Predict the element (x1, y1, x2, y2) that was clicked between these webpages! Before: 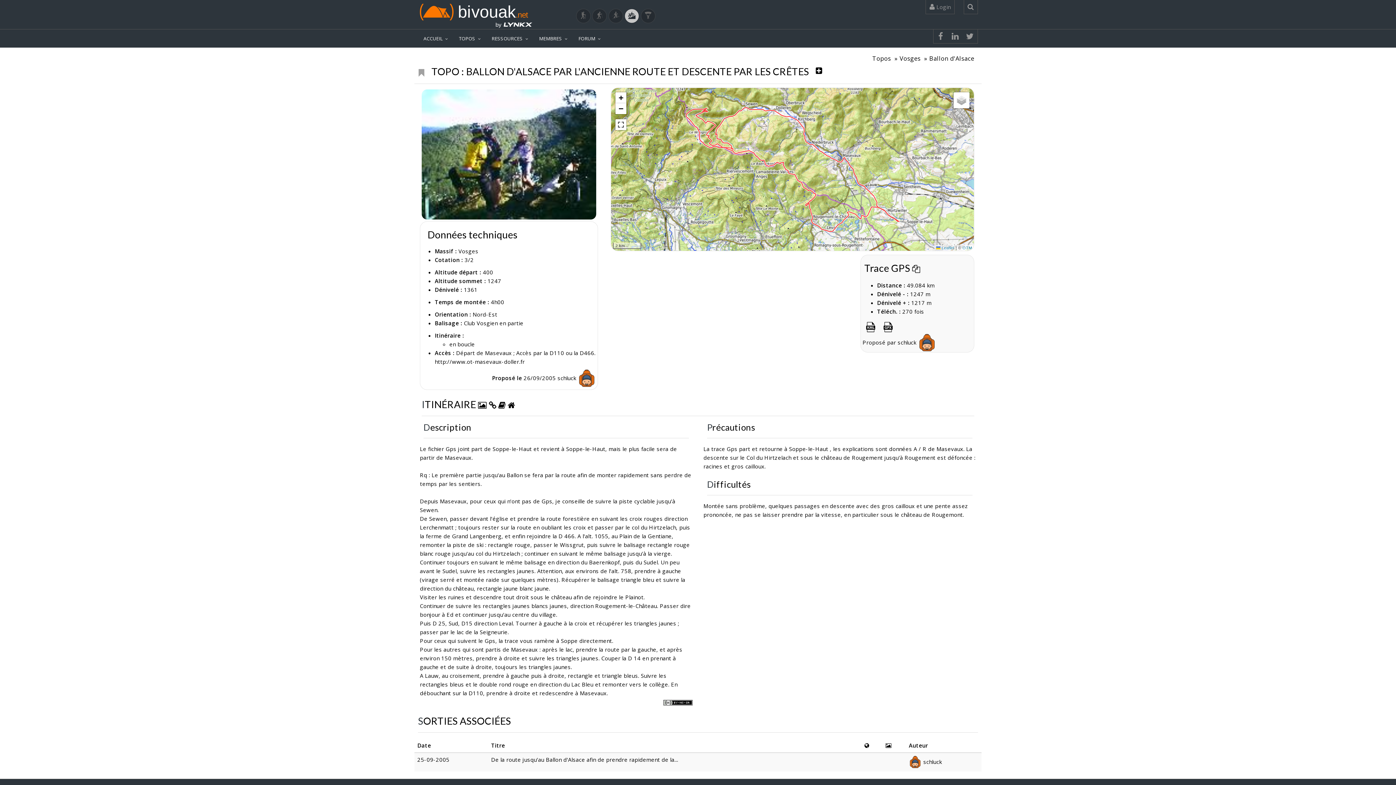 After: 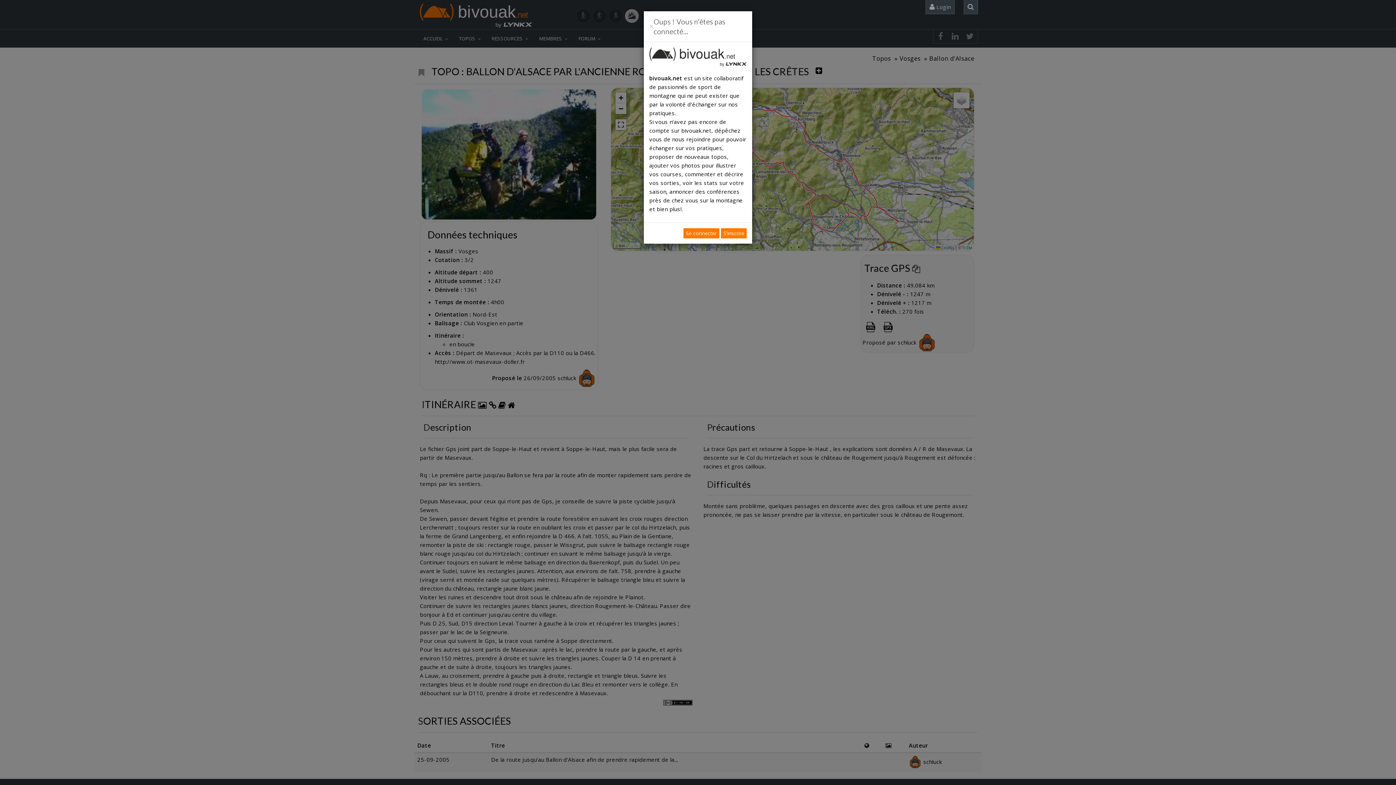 Action: bbox: (812, 63, 825, 78)